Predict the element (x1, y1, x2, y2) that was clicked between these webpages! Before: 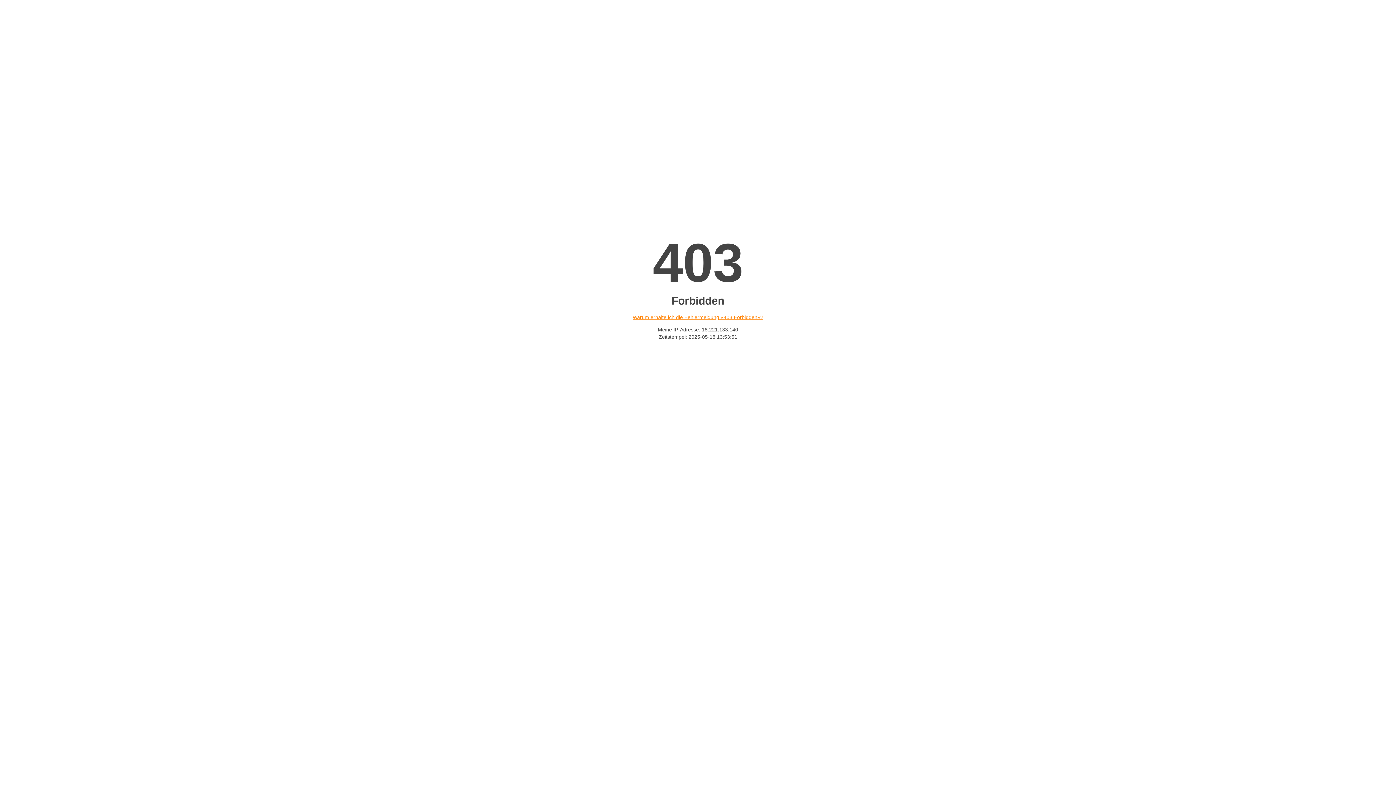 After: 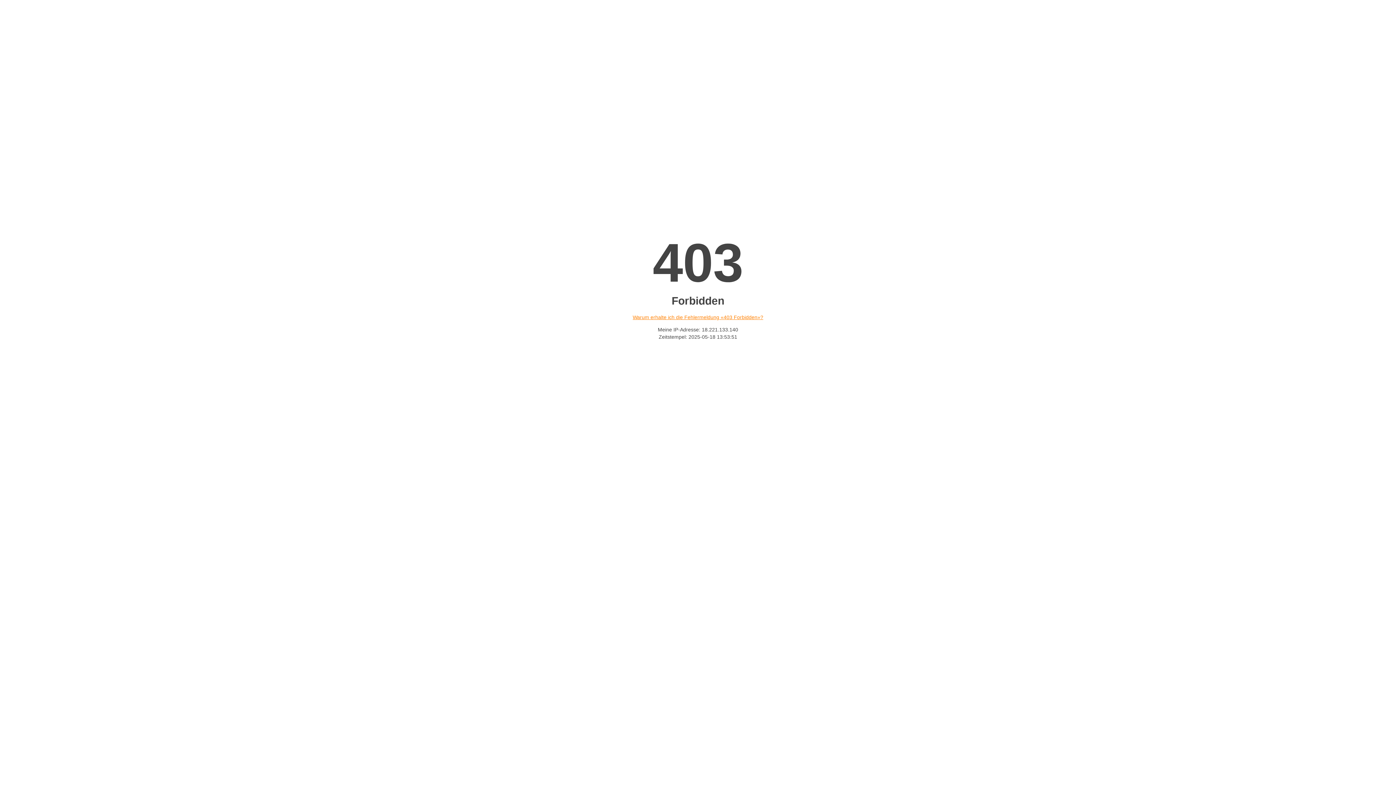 Action: bbox: (632, 314, 763, 320) label: Warum erhalte ich die Fehlermeldung «403 Forbidden»?